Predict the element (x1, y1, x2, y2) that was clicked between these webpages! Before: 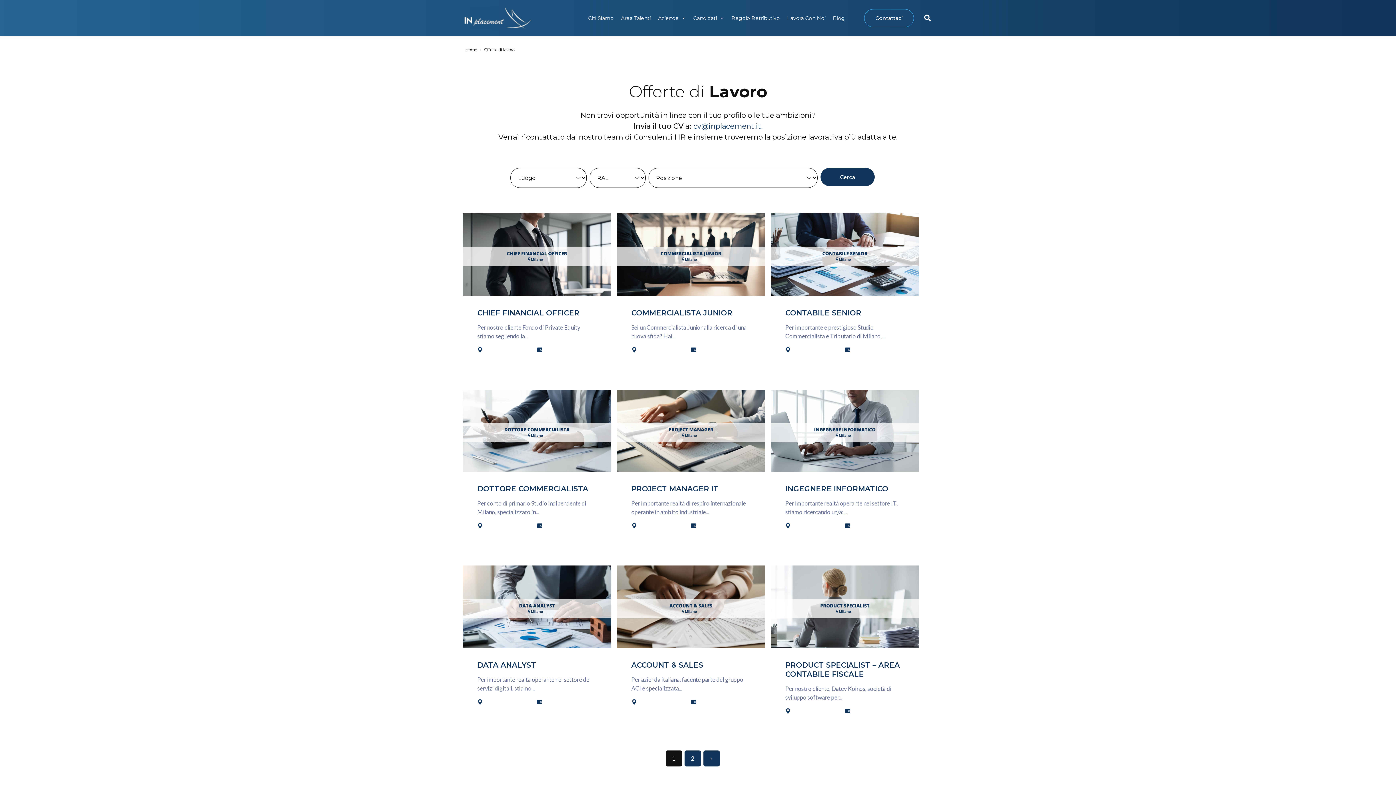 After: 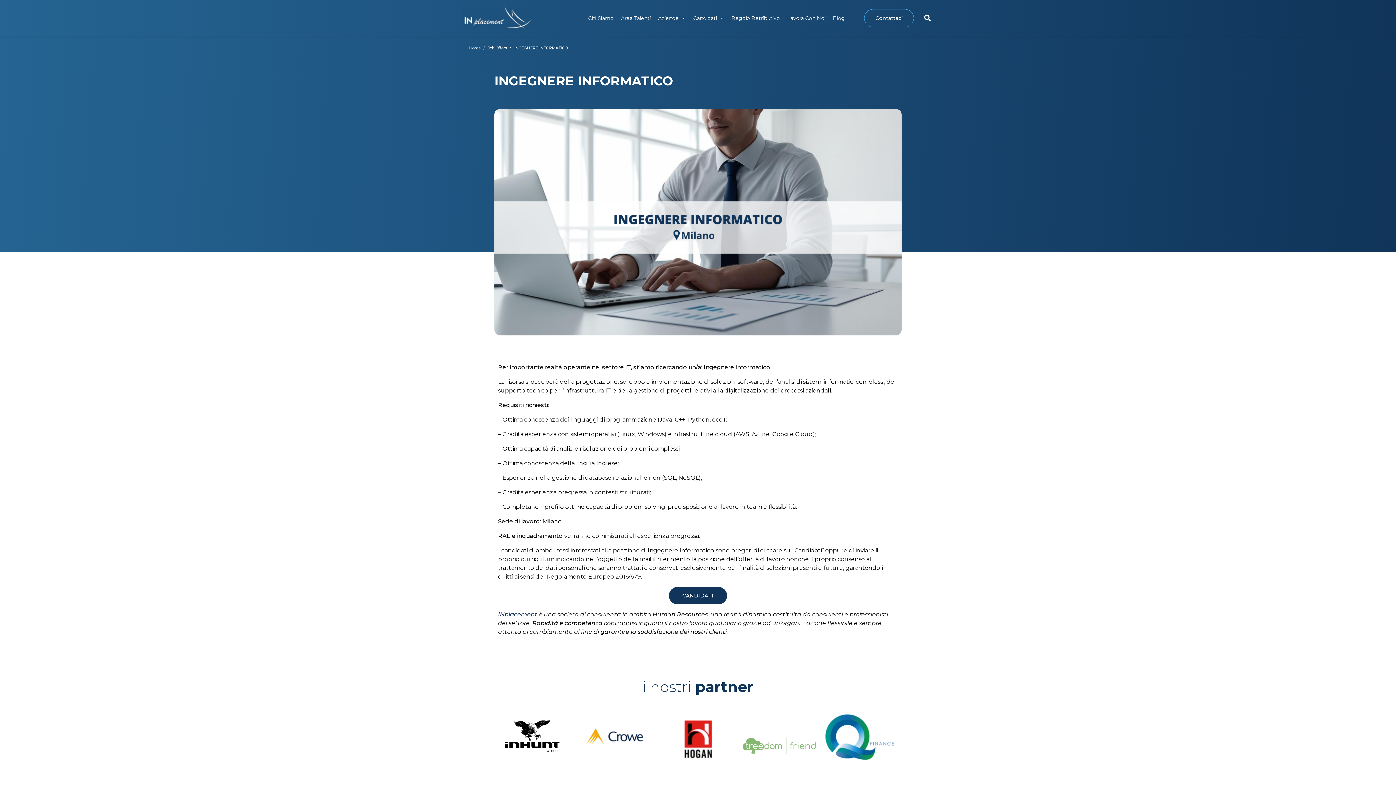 Action: bbox: (785, 484, 888, 493) label: INGEGNERE INFORMATICO